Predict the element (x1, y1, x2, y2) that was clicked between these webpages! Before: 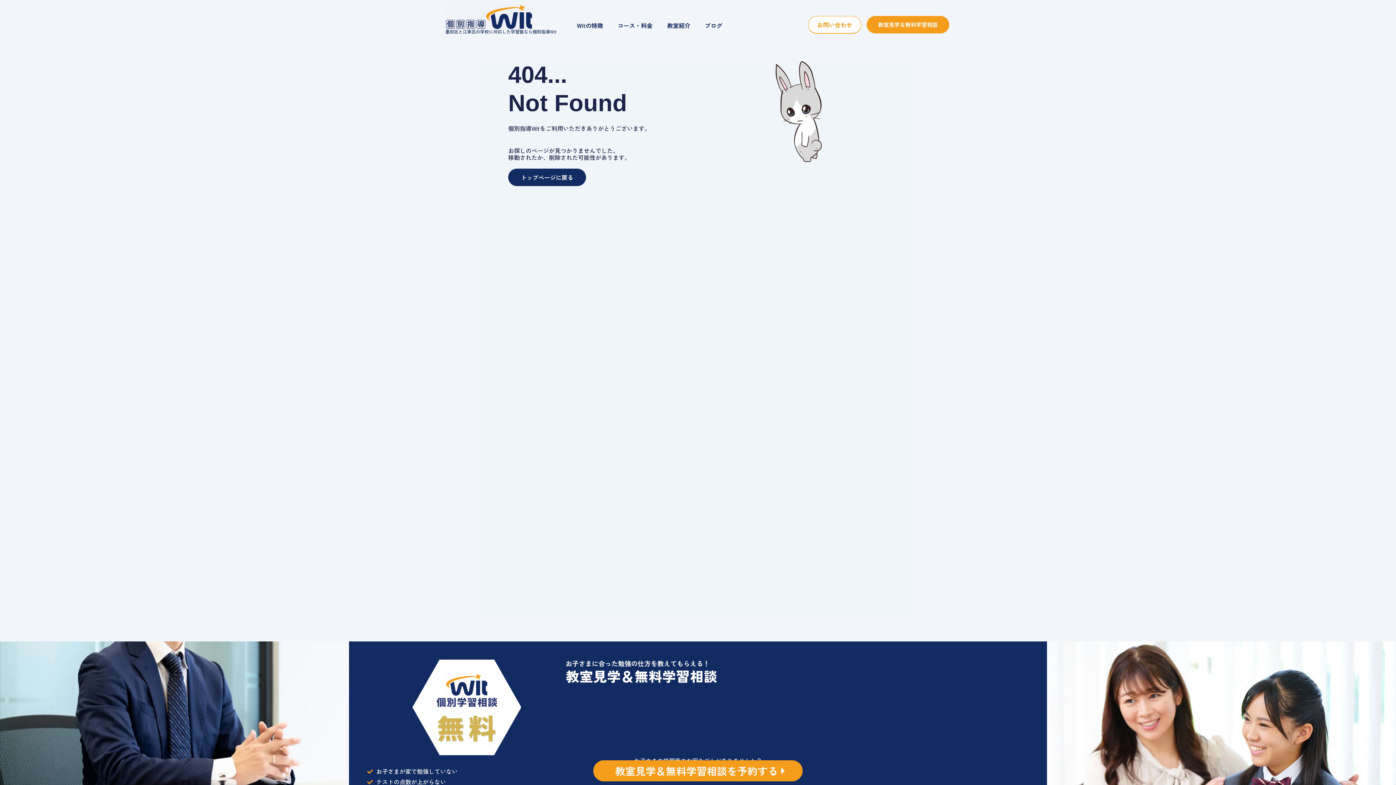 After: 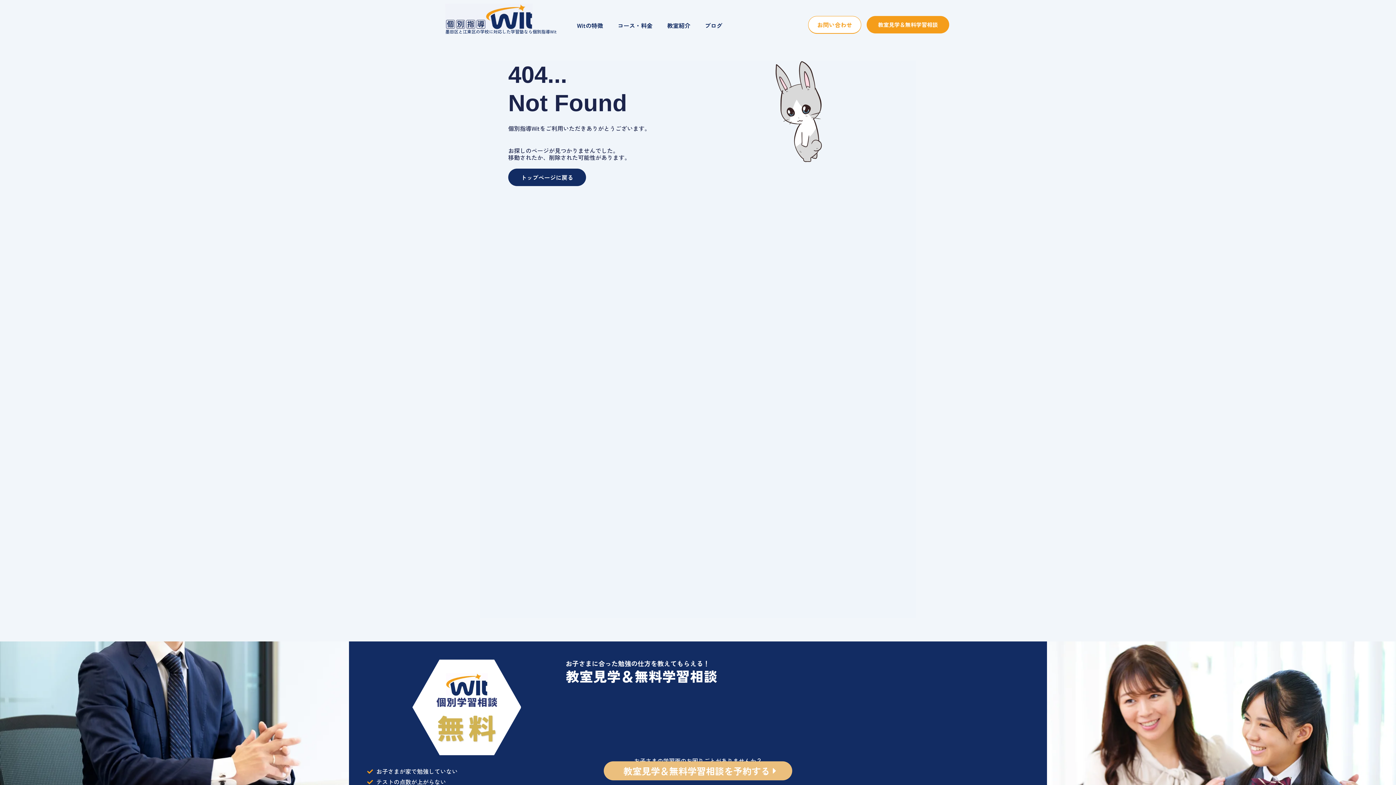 Action: bbox: (593, 760, 802, 781) label: 教室見学＆無料学習相談を予約する